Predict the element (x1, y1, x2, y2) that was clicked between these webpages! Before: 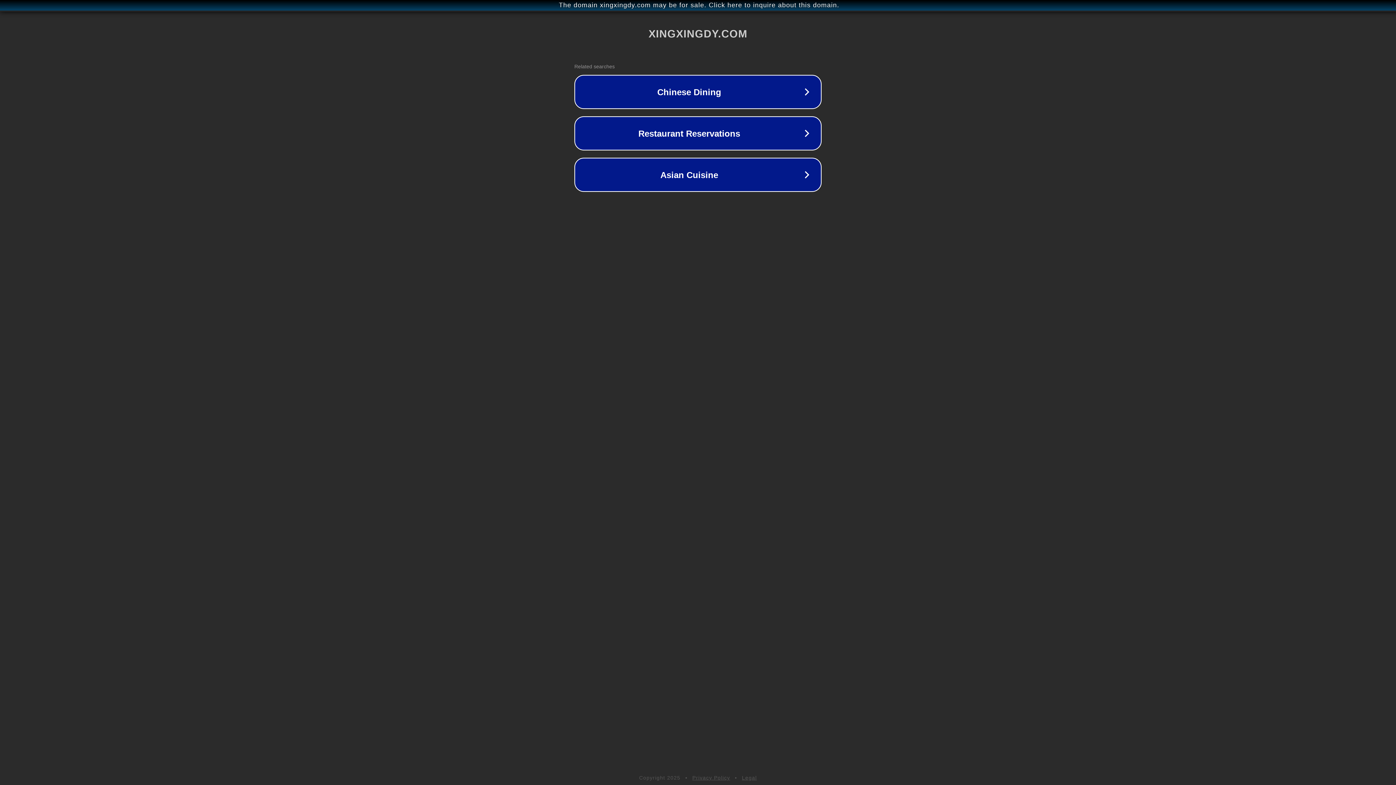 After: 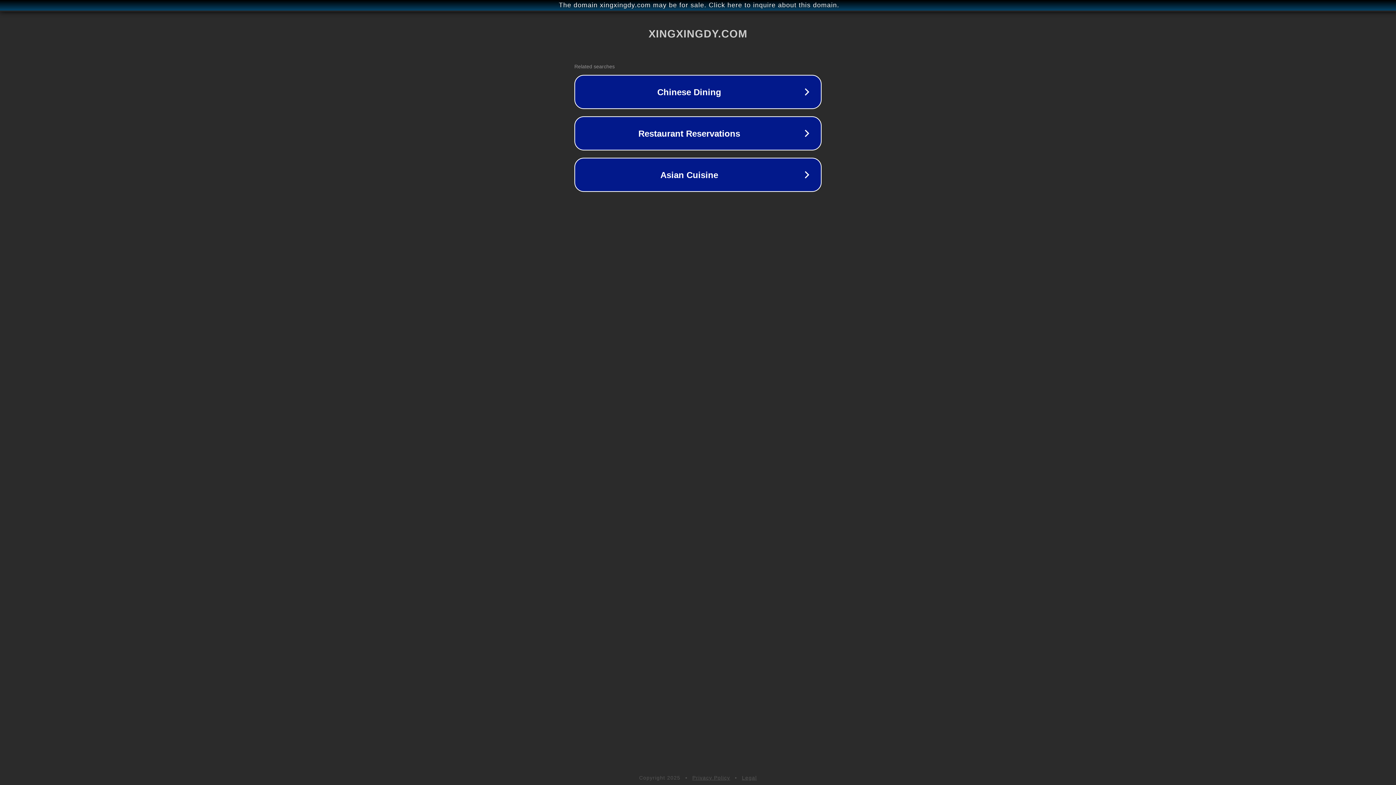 Action: label: Privacy Policy bbox: (692, 775, 730, 781)